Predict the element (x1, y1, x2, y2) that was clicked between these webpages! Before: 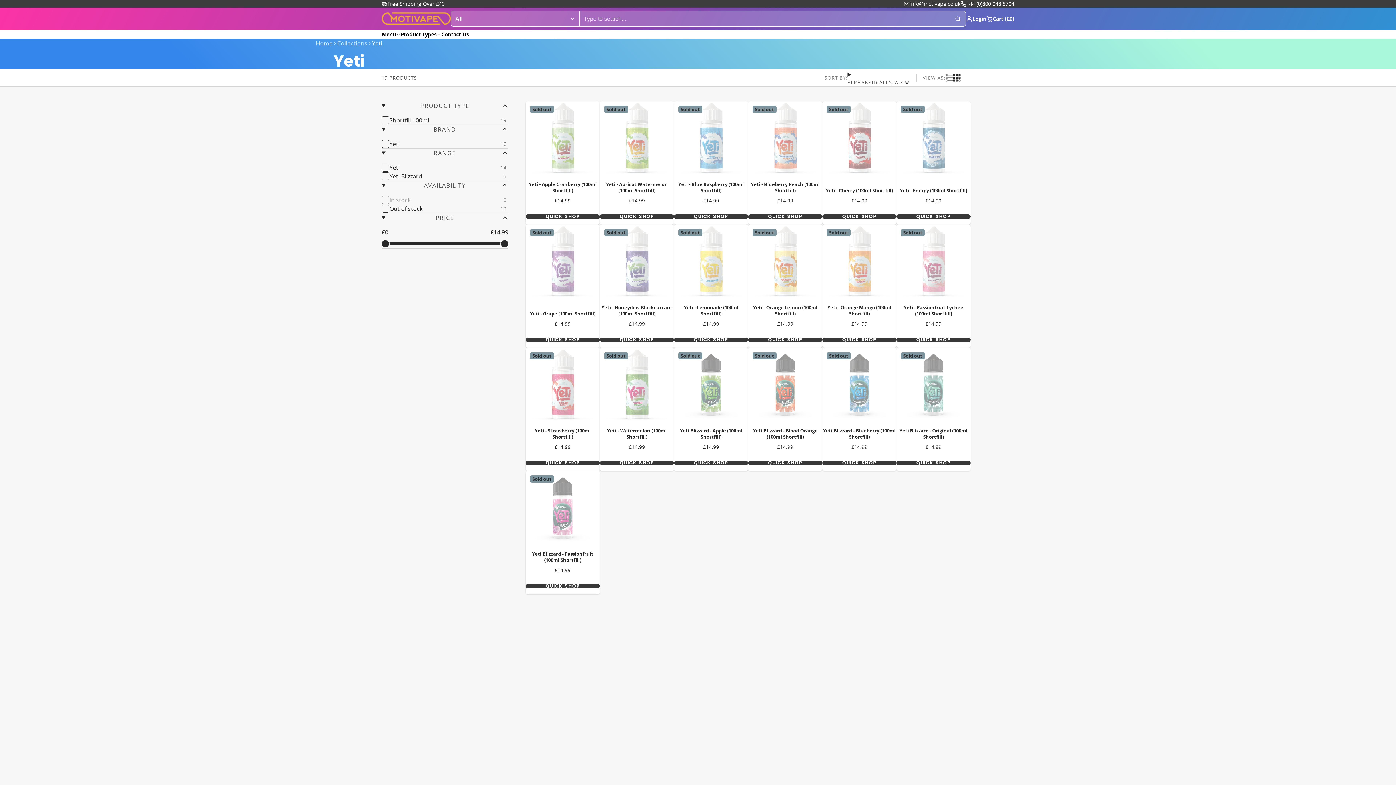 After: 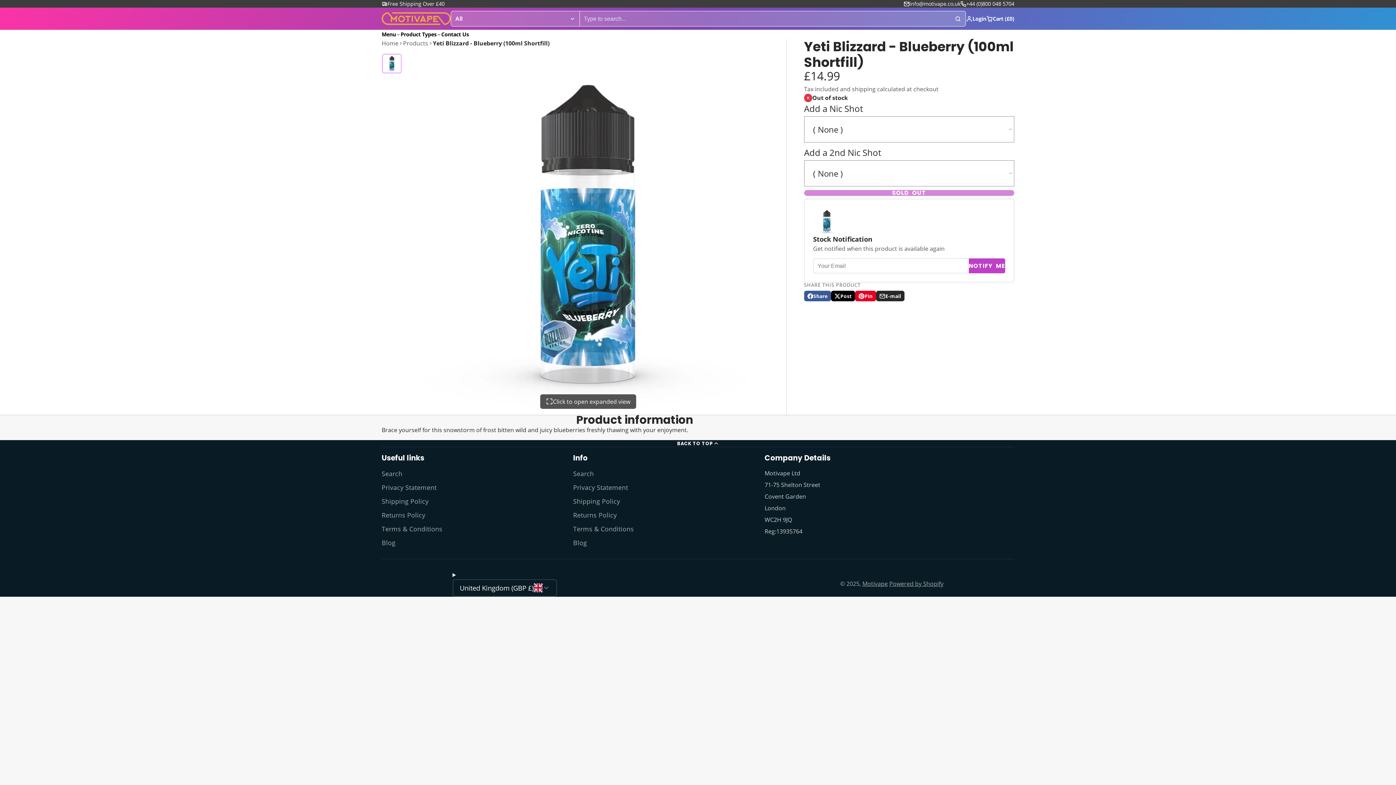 Action: label: Yeti Blizzard - Blueberry (100ml Shortfill) bbox: (822, 347, 896, 471)